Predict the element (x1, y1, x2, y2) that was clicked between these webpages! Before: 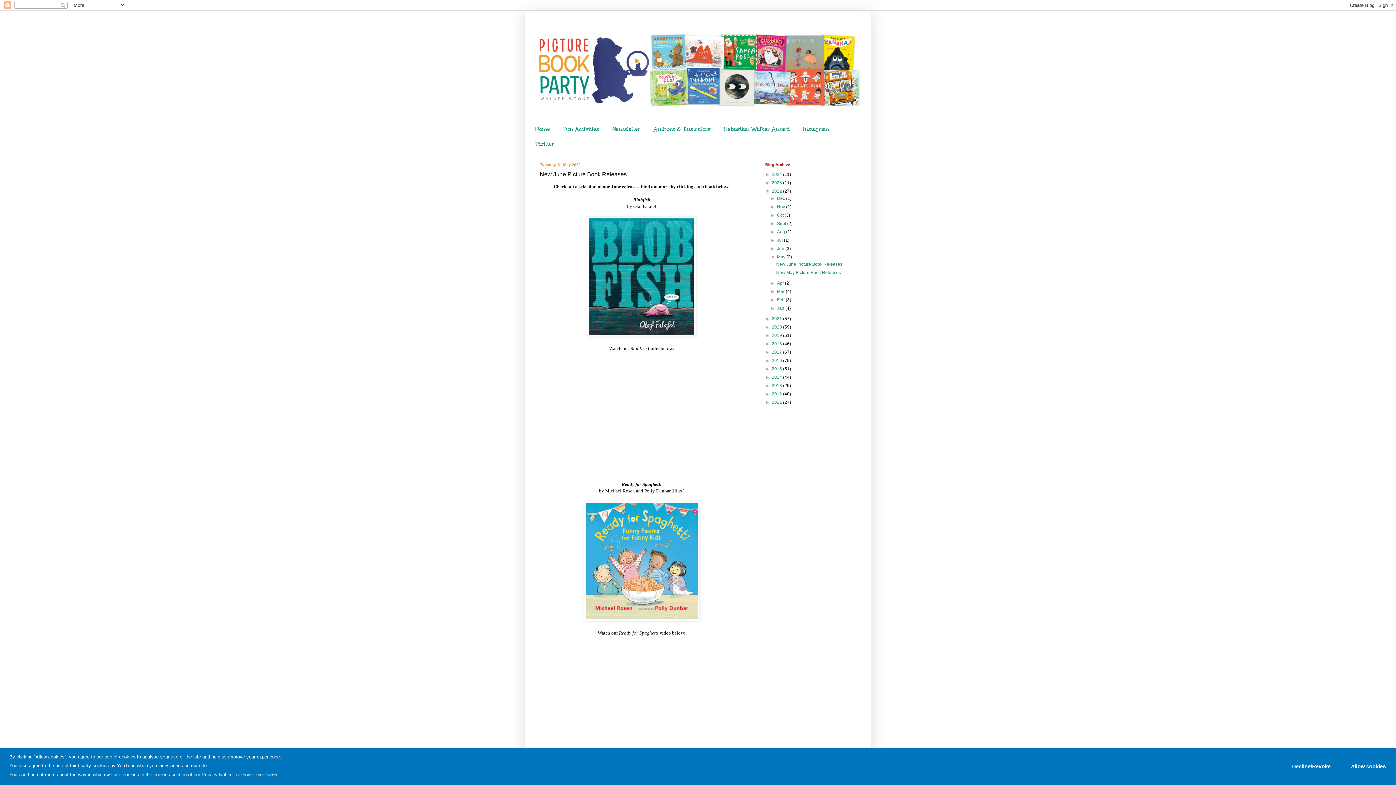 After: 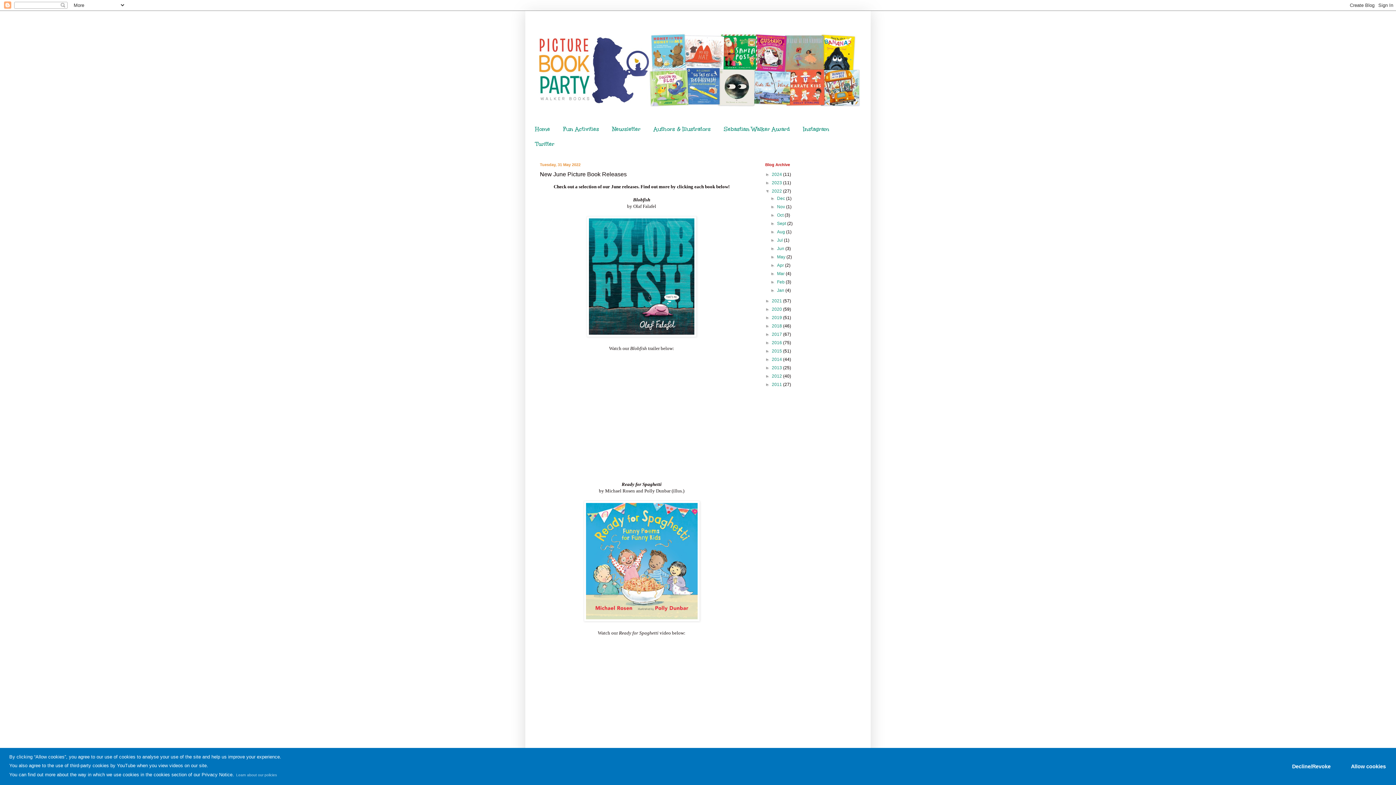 Action: bbox: (770, 254, 777, 259) label: ▼  